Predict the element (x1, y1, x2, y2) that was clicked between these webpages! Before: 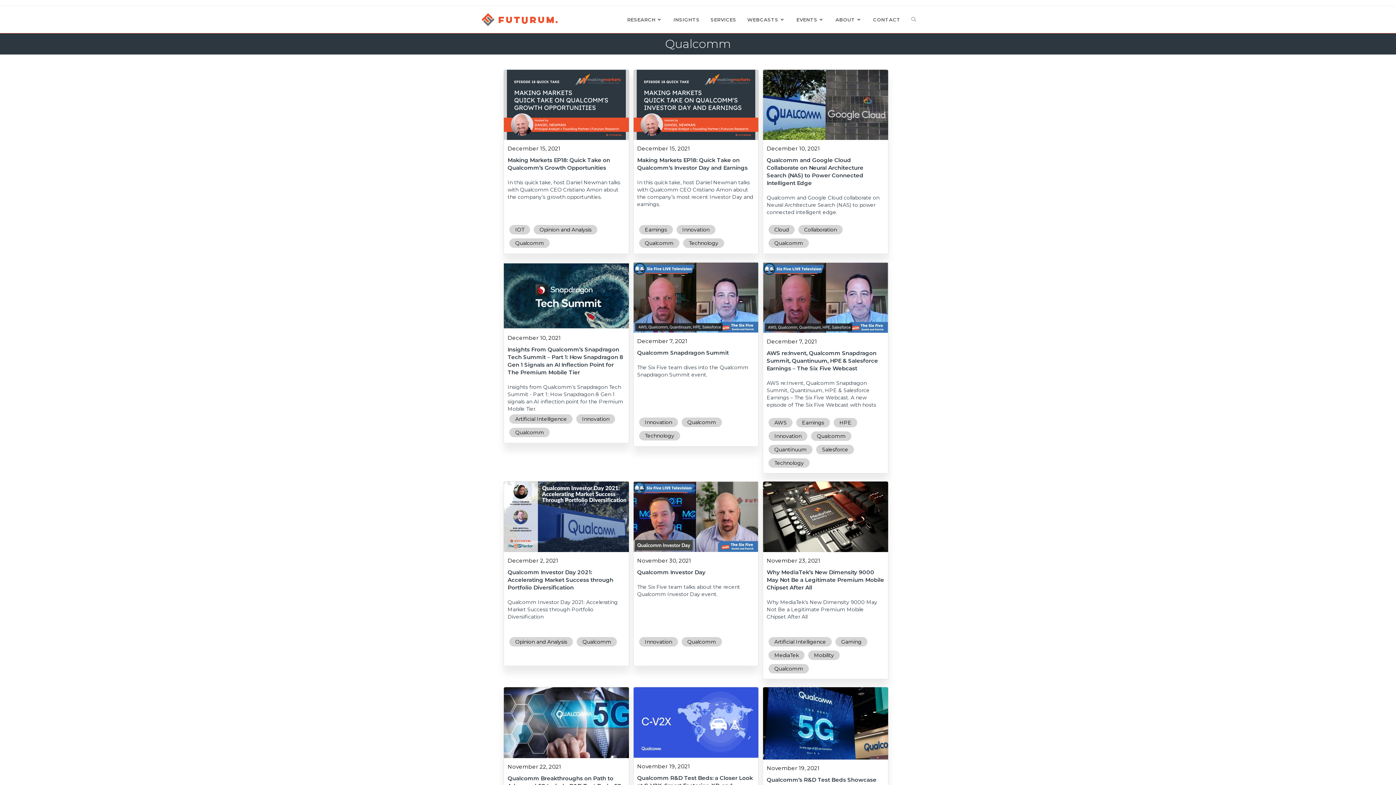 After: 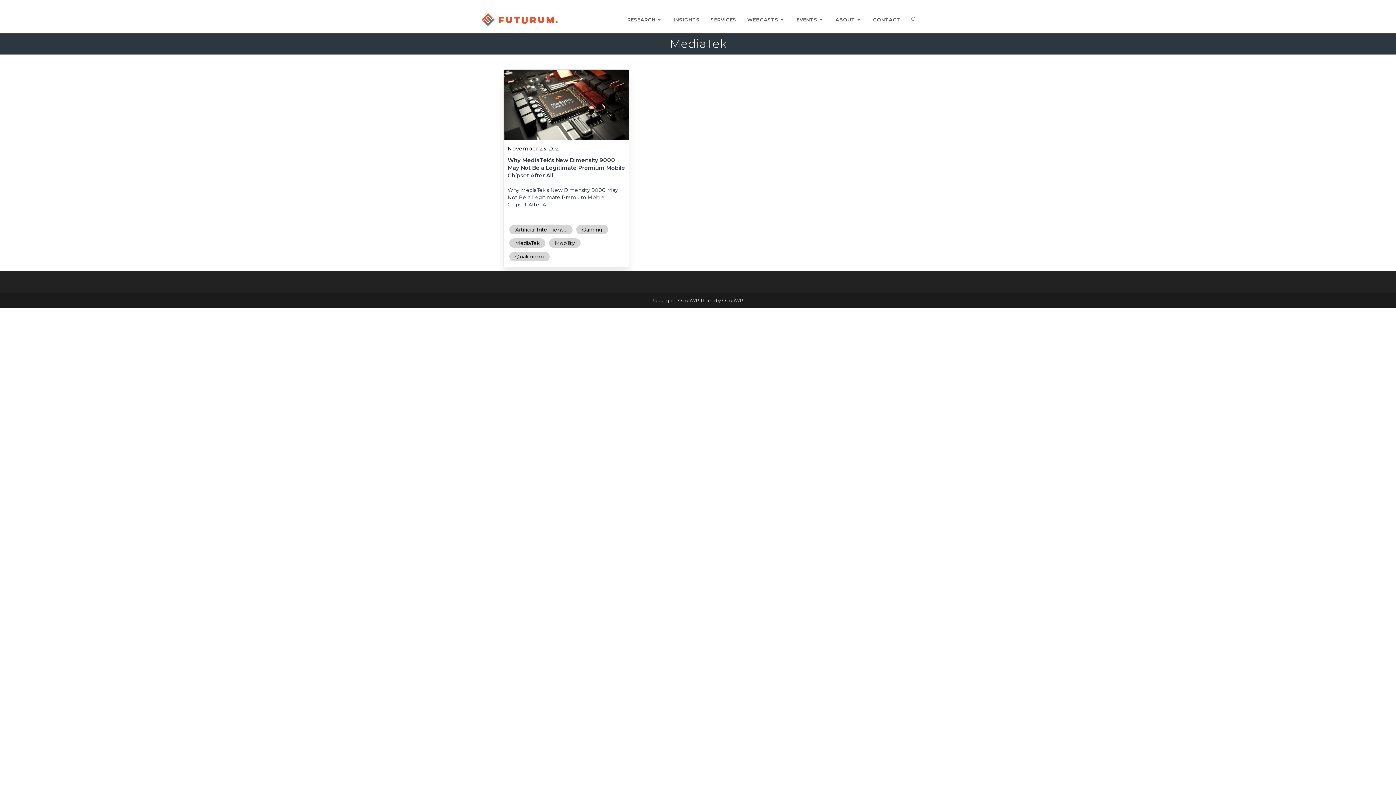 Action: label: MediaTek bbox: (768, 650, 804, 660)